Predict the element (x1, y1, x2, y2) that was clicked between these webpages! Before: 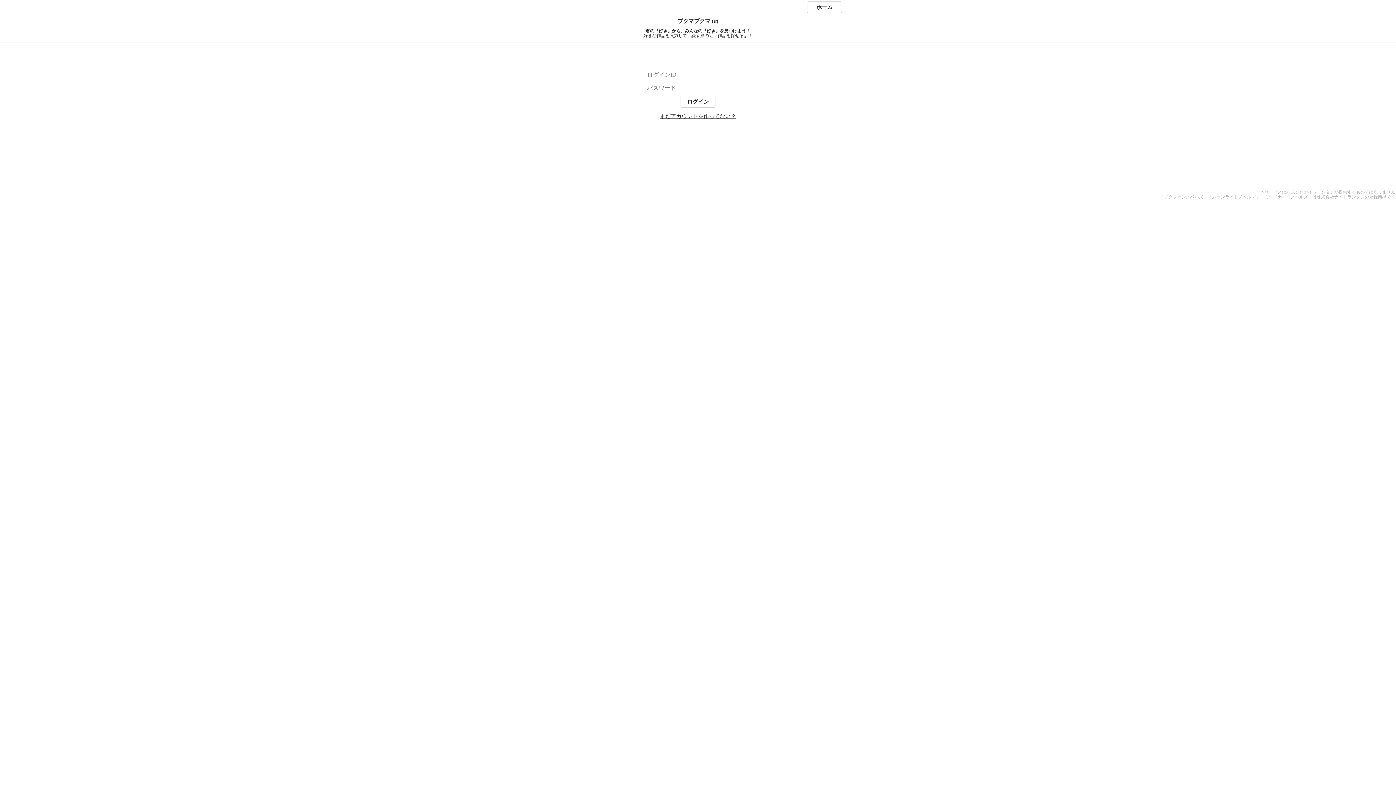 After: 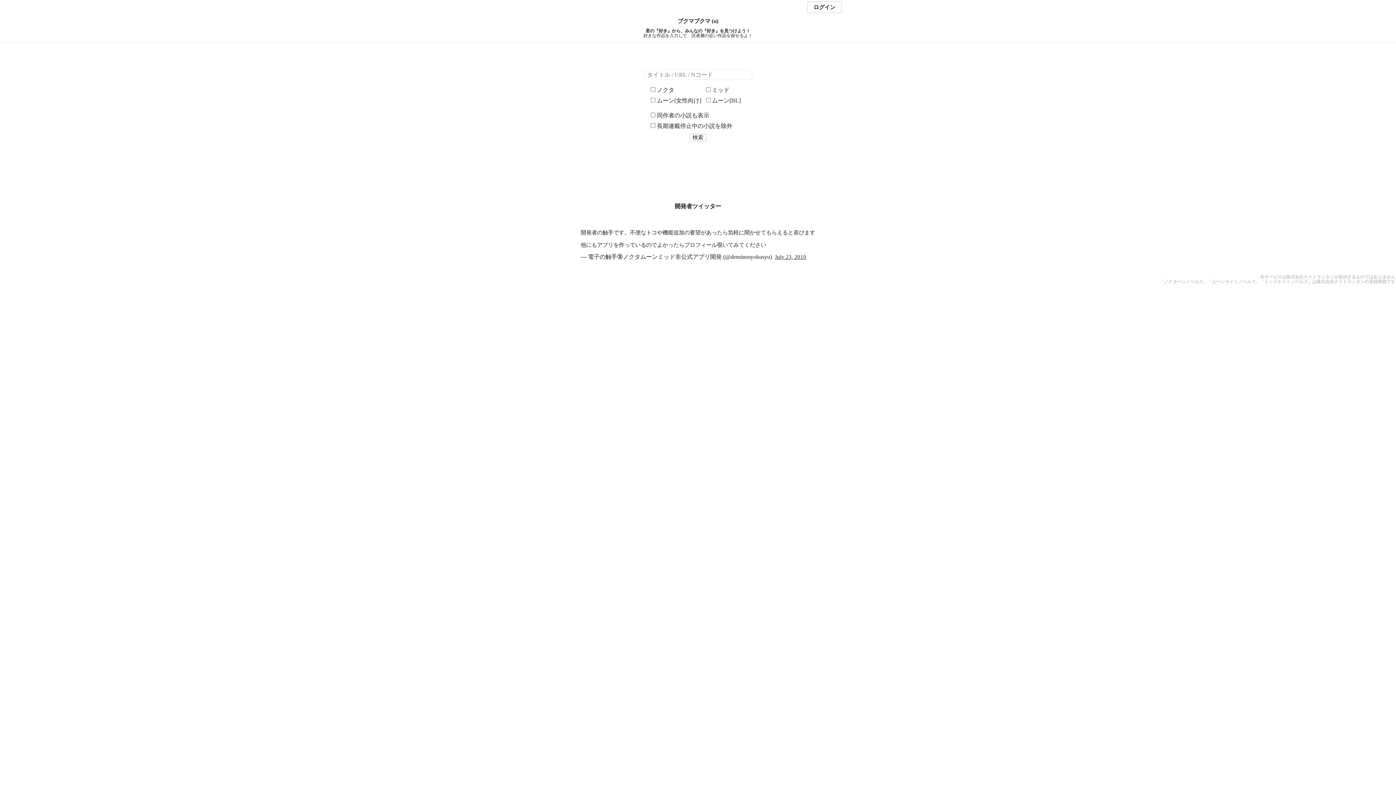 Action: label: ホーム bbox: (807, 1, 842, 13)